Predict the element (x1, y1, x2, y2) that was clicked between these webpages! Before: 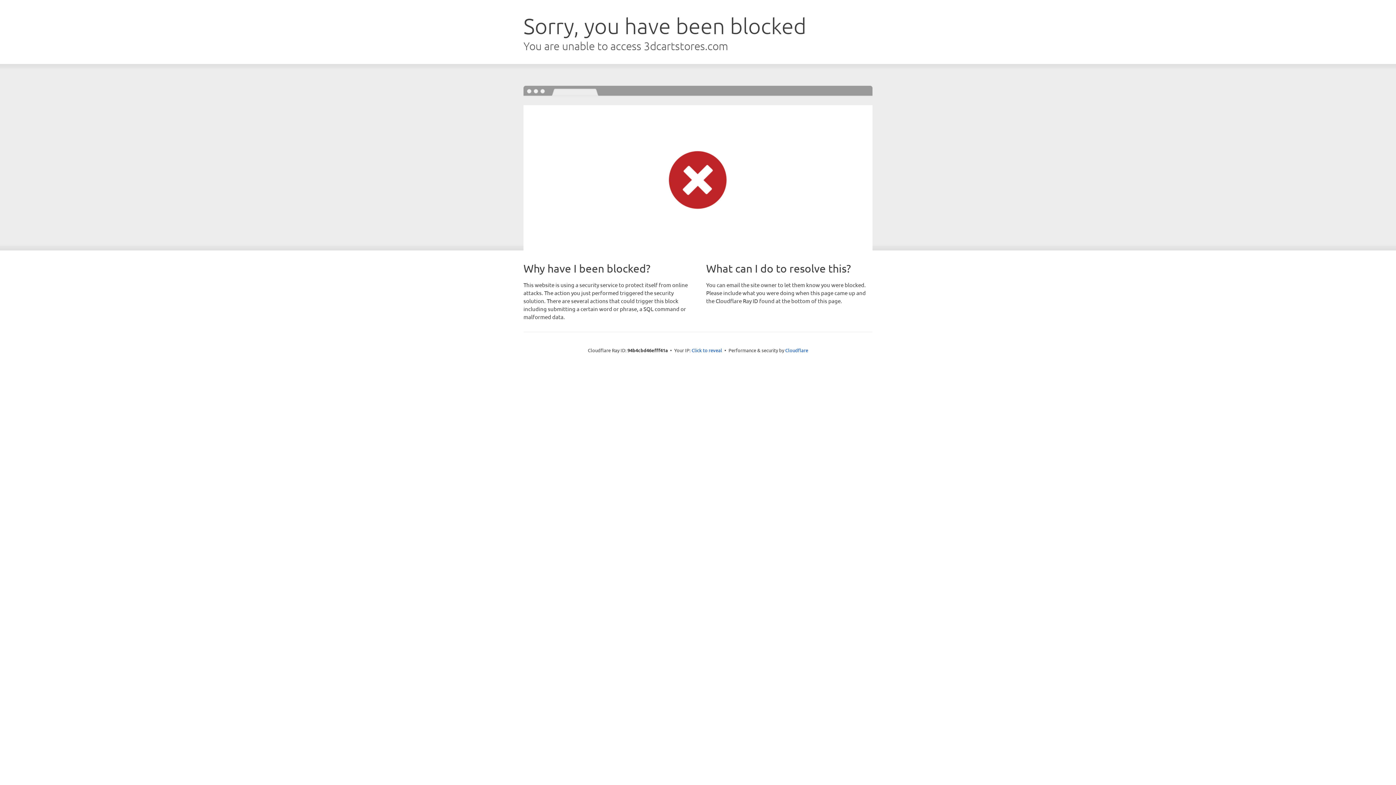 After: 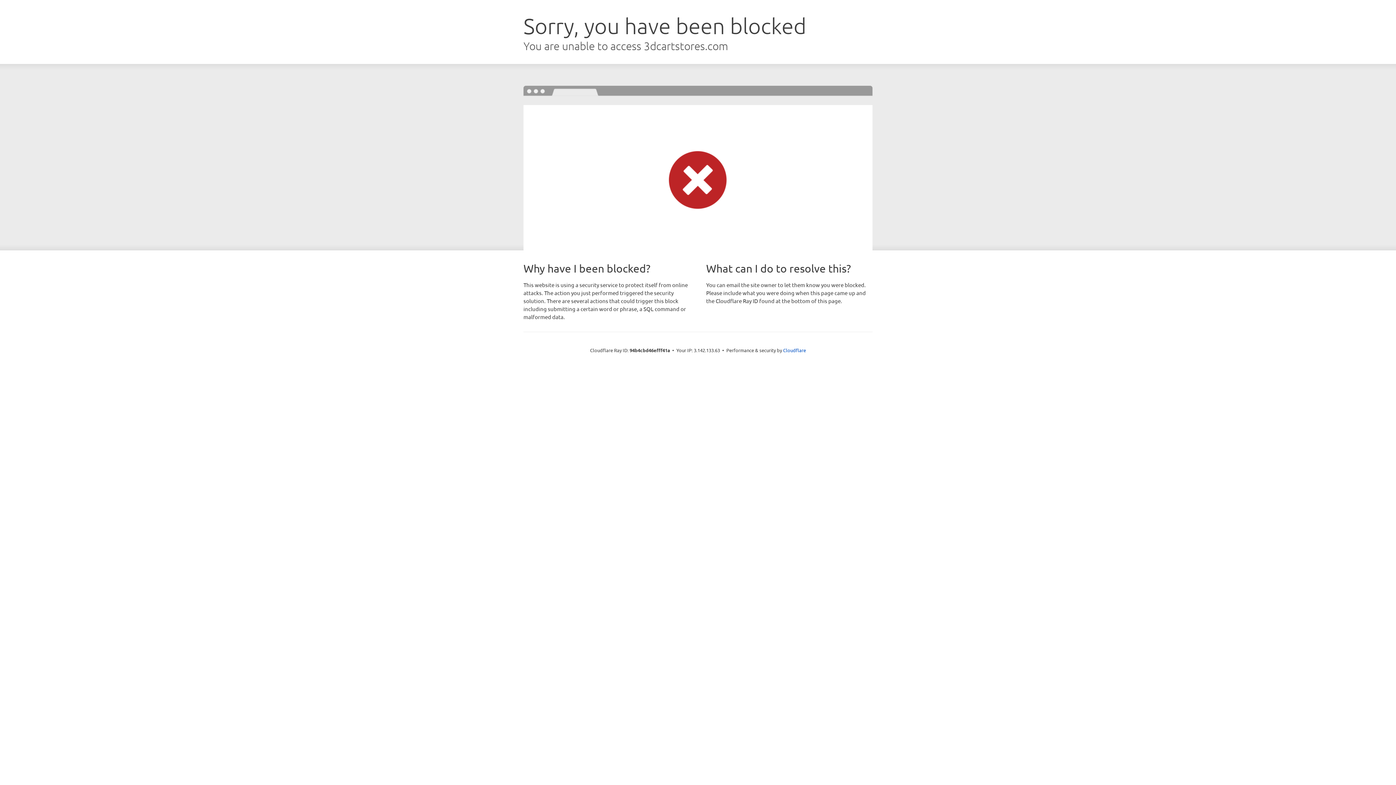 Action: label: Click to reveal bbox: (691, 346, 722, 353)